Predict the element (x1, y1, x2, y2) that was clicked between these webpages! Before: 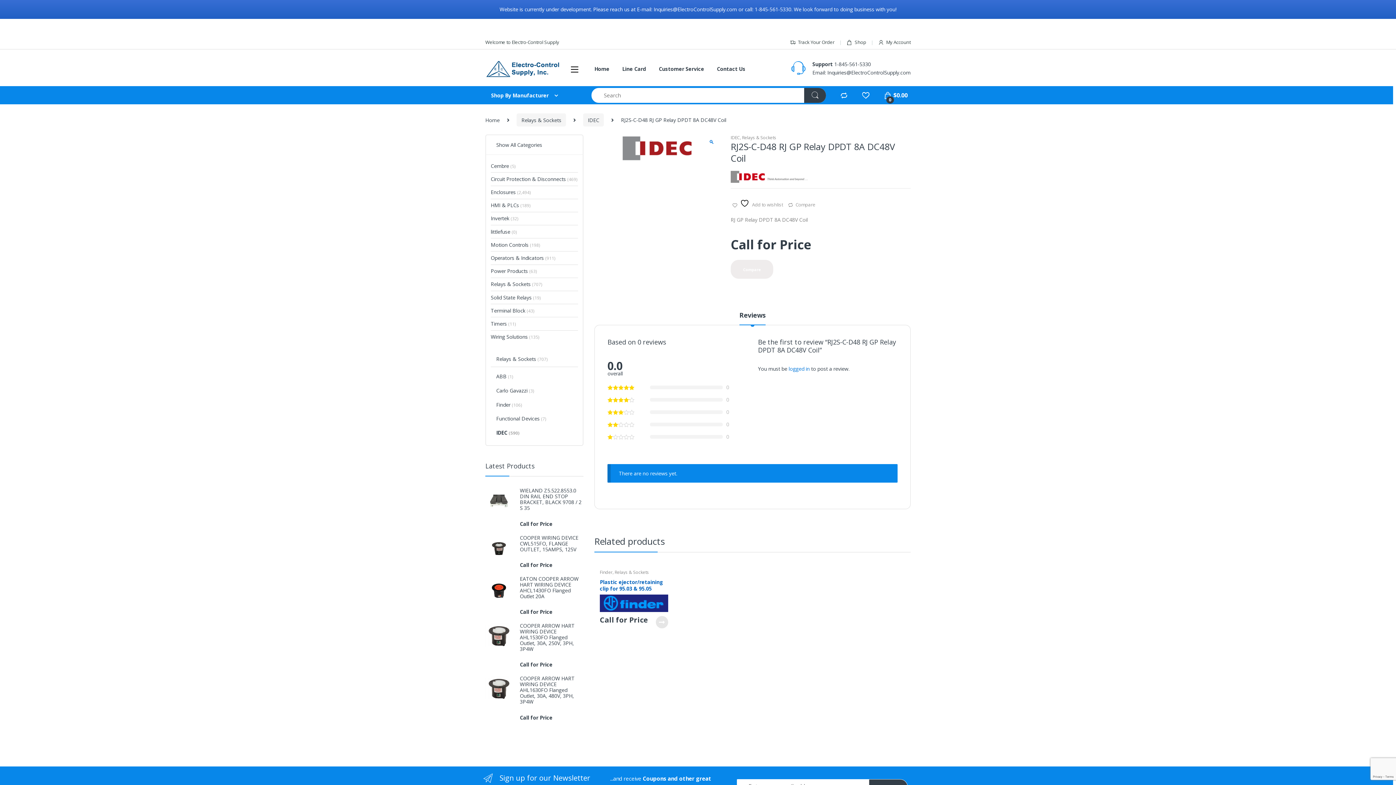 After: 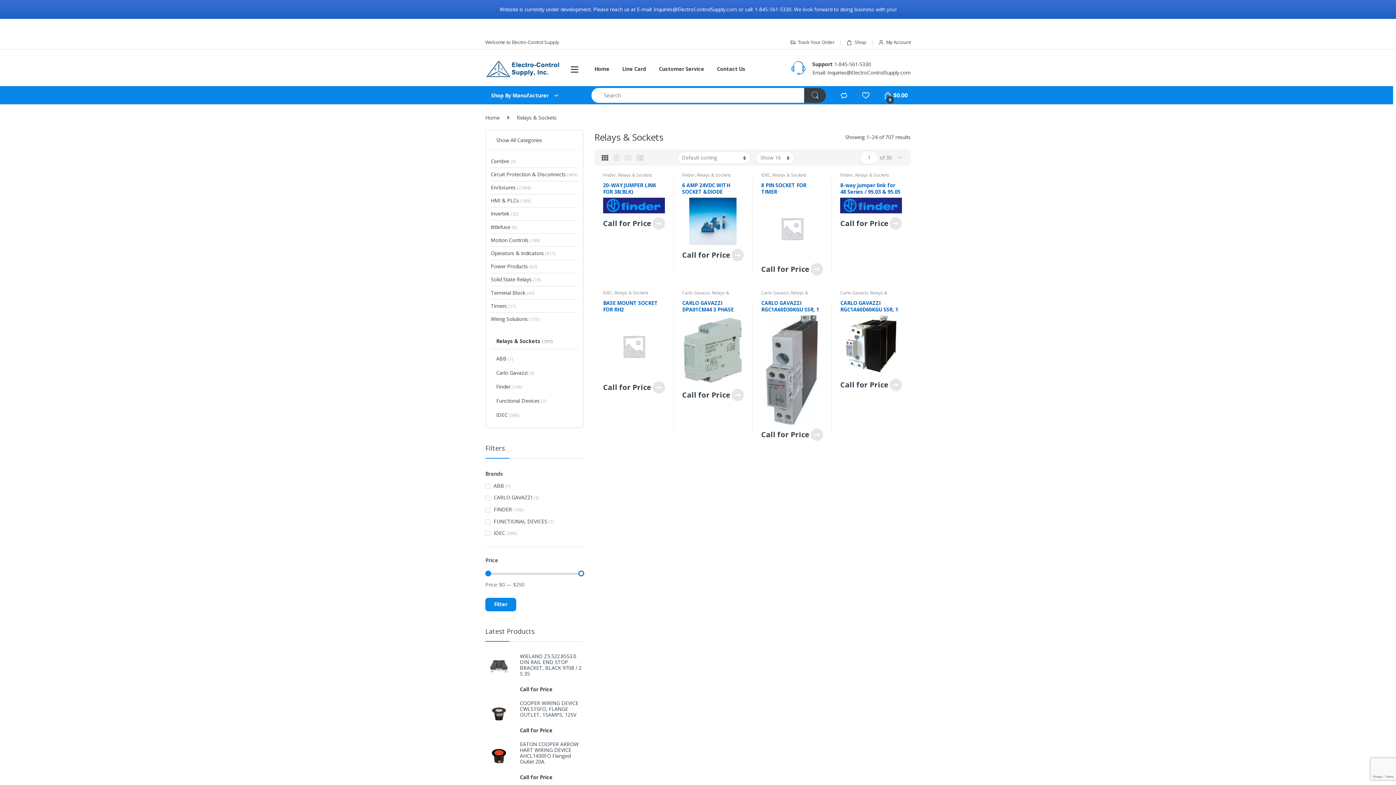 Action: bbox: (490, 278, 542, 290) label: Relays & Sockets (707)